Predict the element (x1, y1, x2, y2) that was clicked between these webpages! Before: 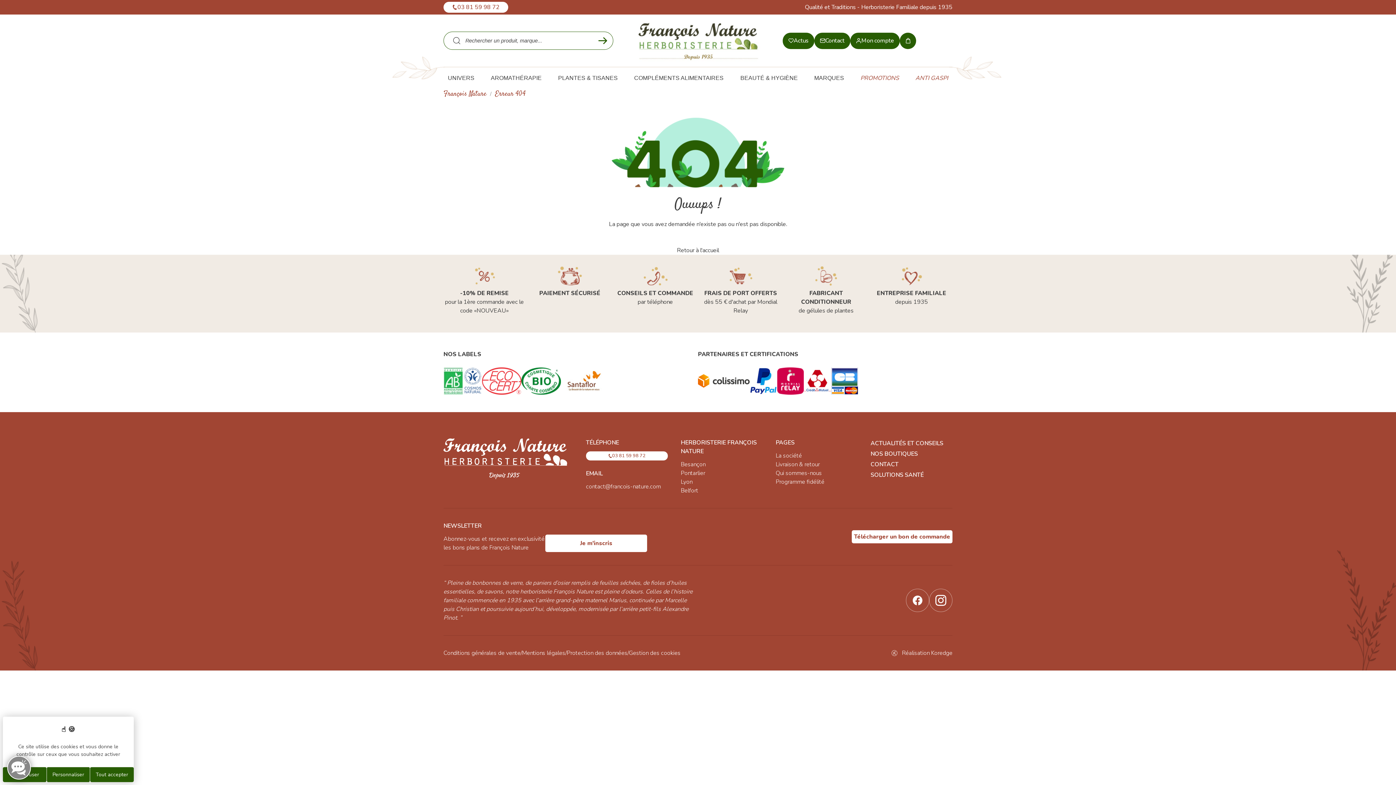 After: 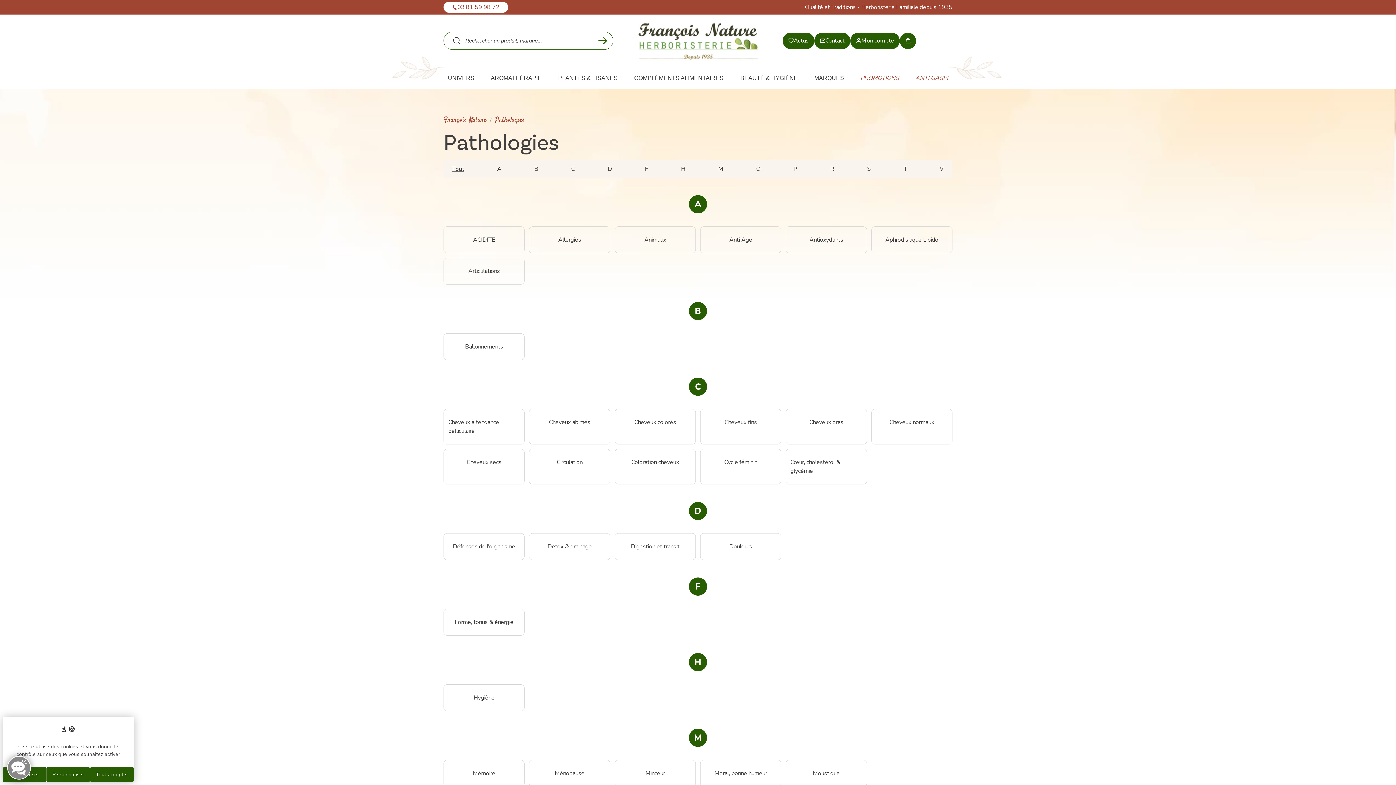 Action: label: SOLUTIONS SANTÉ bbox: (870, 471, 923, 479)